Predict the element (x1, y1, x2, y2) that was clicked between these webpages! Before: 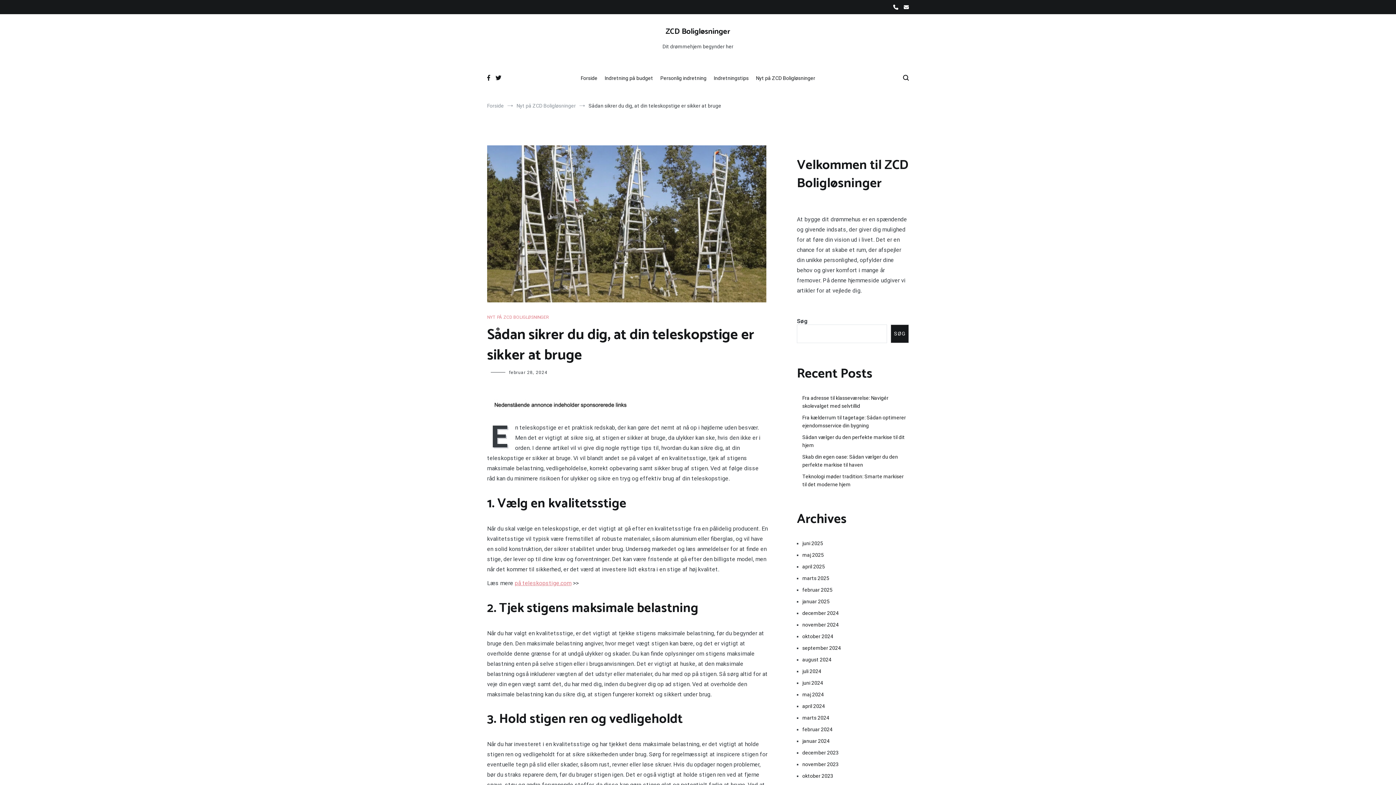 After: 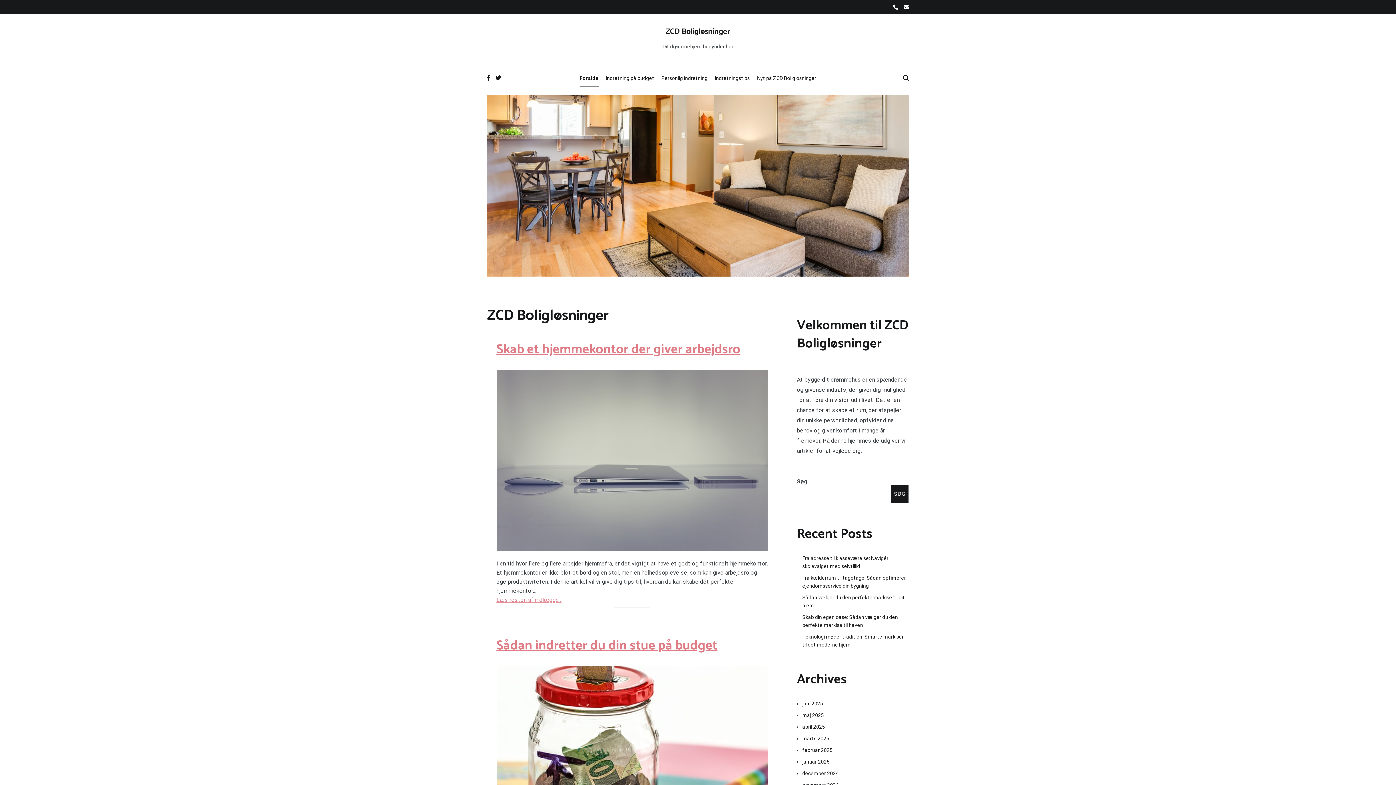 Action: bbox: (802, 714, 909, 722) label: marts 2024